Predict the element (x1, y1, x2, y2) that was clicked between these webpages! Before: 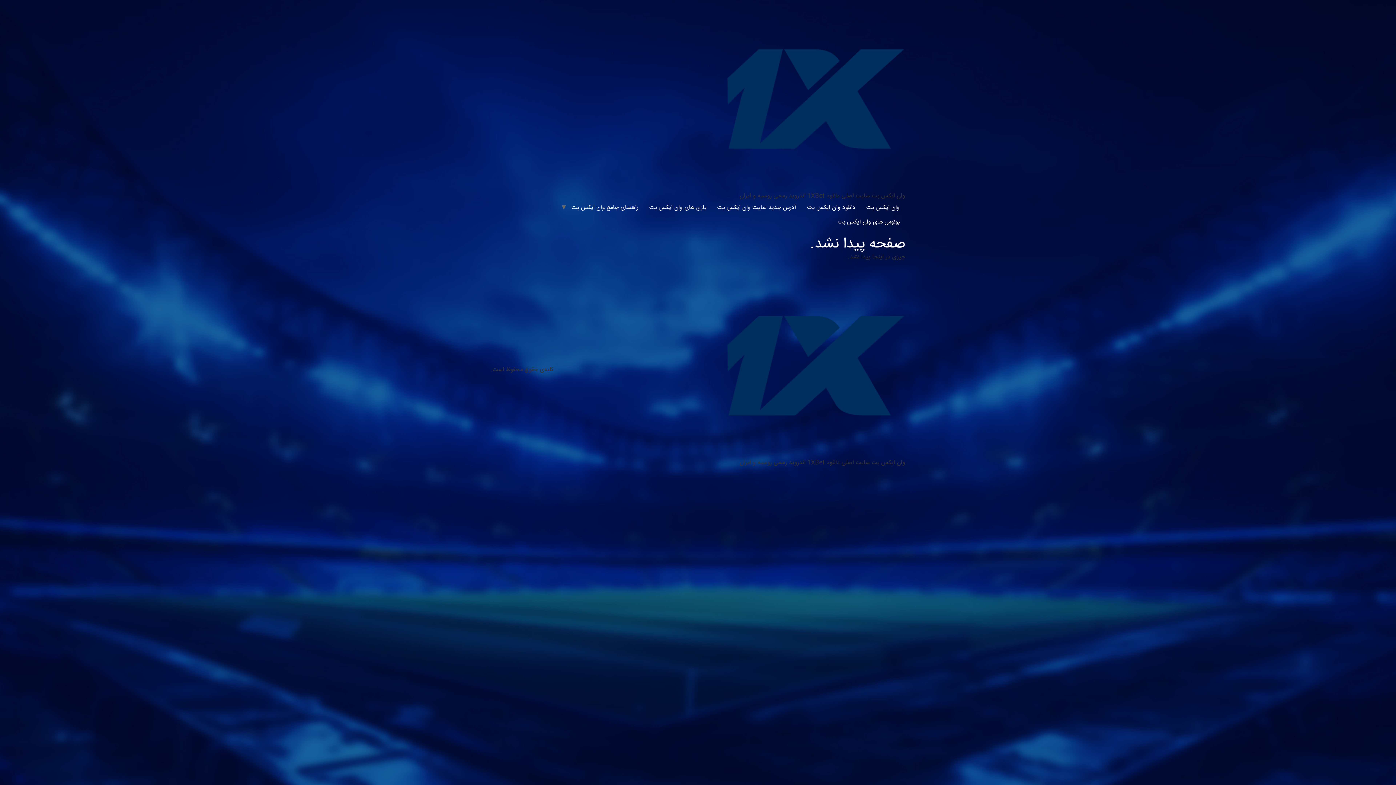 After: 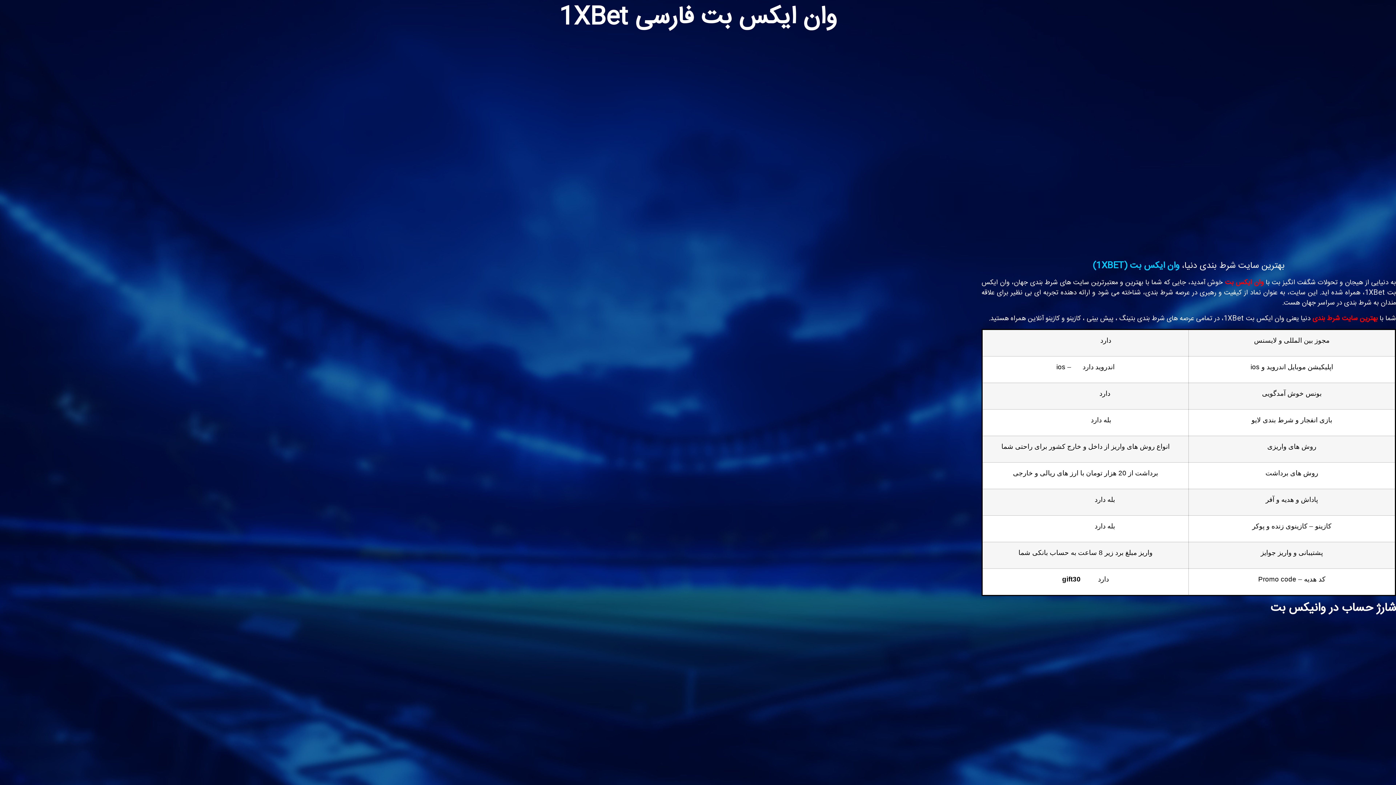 Action: label: دانلود وان ایکس بت bbox: (801, 200, 861, 215)